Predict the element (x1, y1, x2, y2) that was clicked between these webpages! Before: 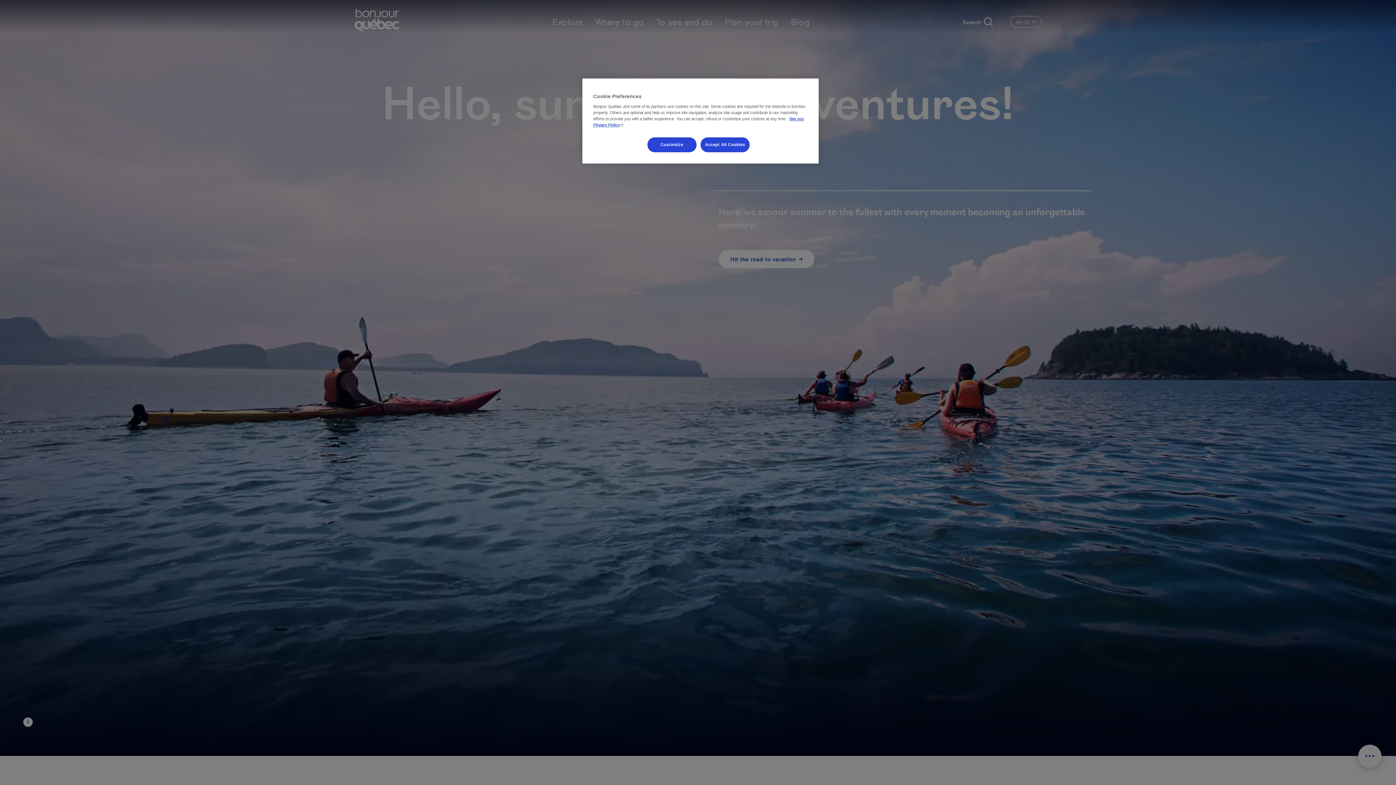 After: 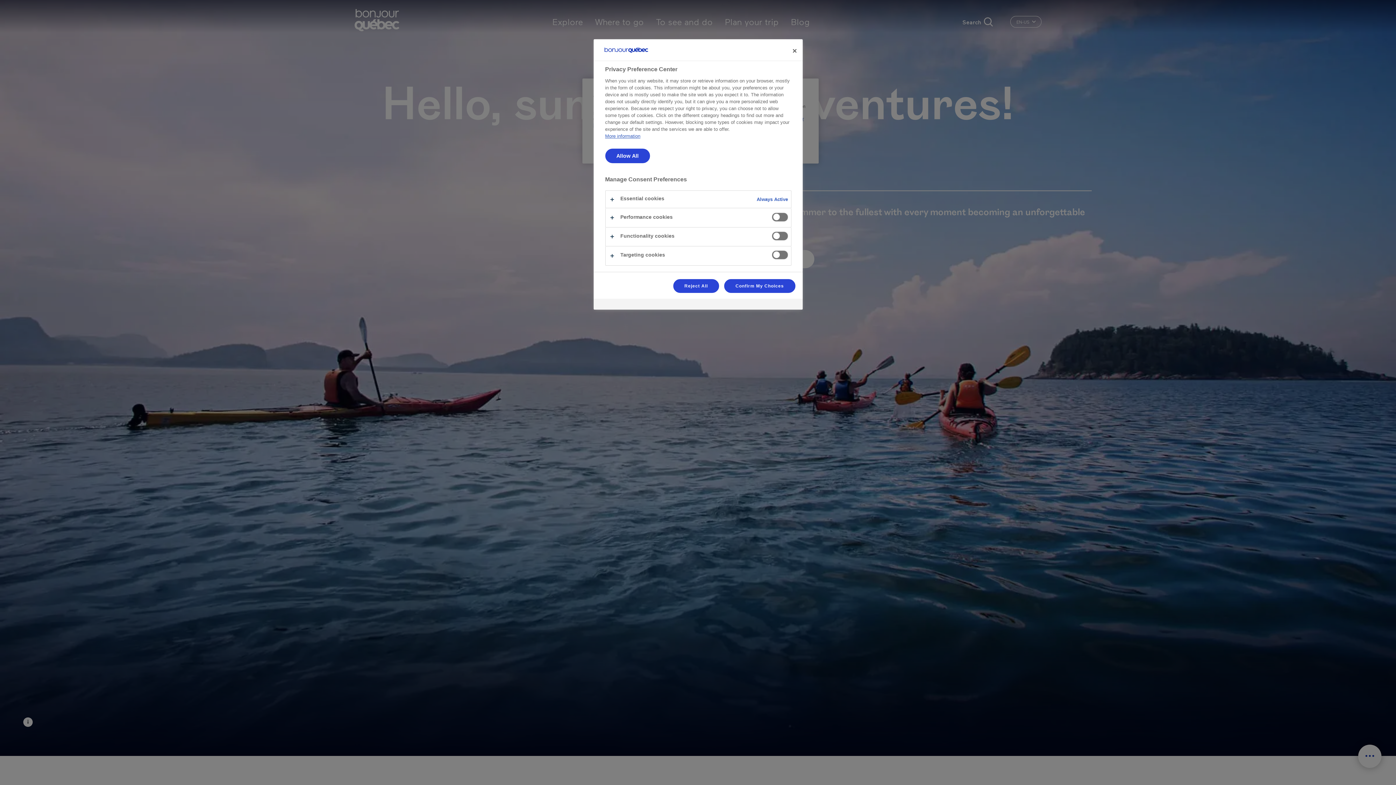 Action: label: Customize bbox: (647, 137, 696, 152)